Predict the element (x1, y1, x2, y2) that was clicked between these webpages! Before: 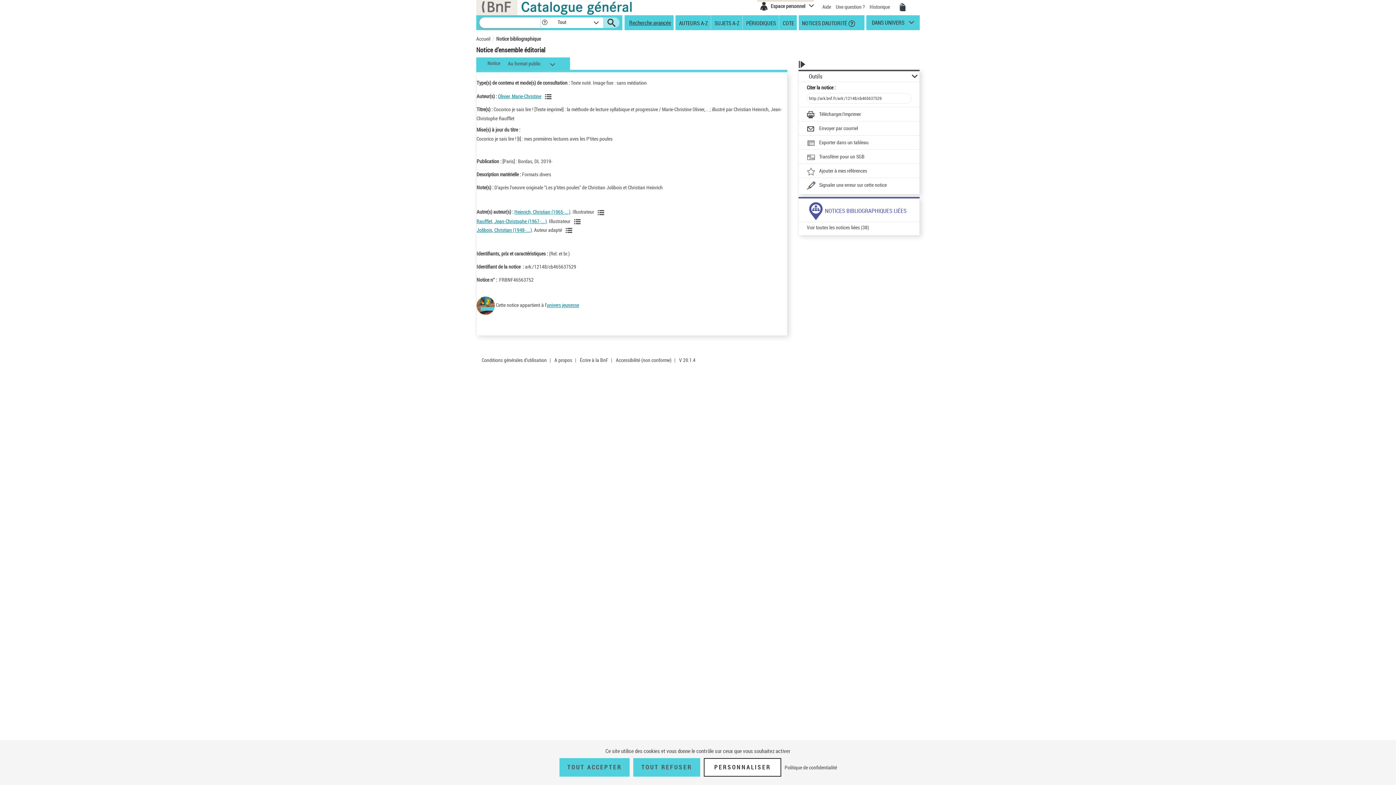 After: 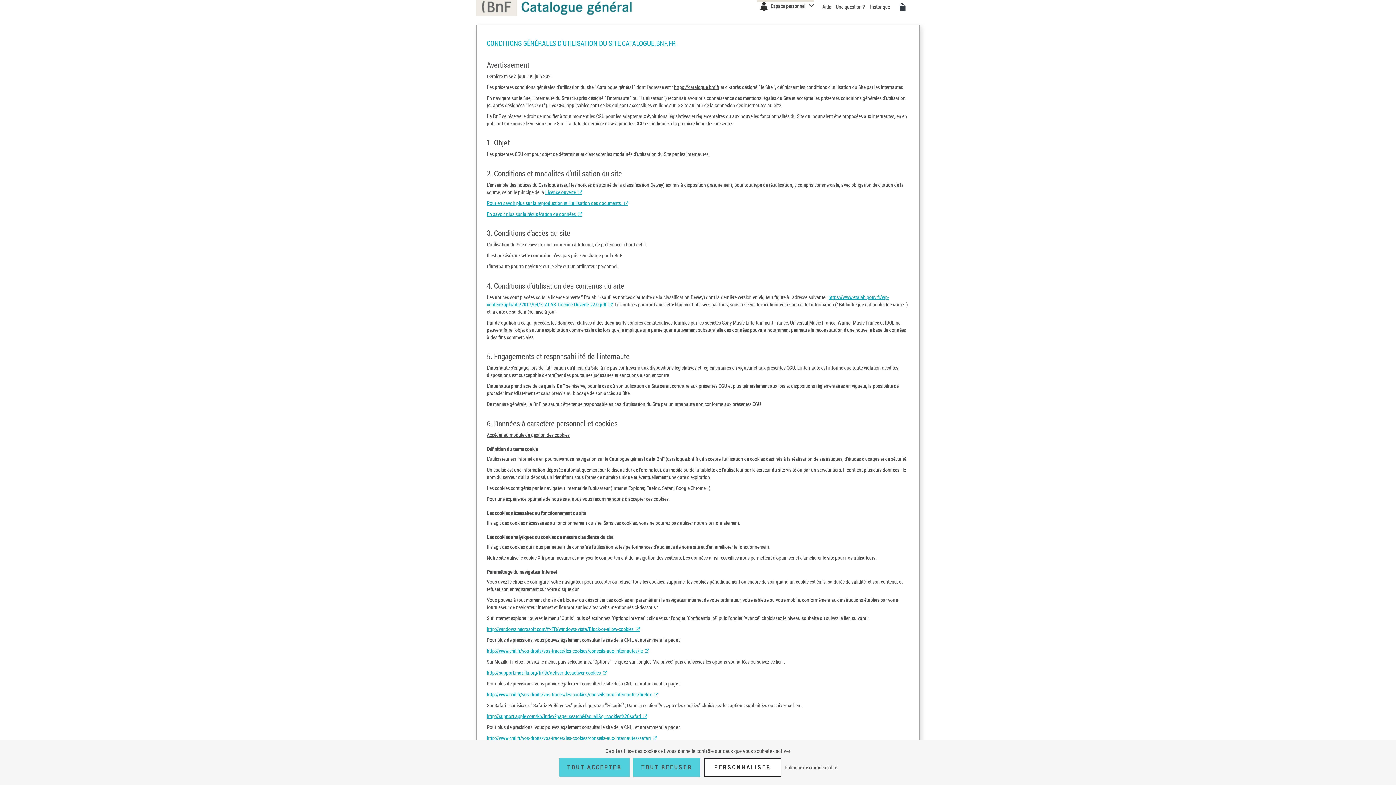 Action: label: Politique de confidentialité bbox: (782, 764, 839, 771)